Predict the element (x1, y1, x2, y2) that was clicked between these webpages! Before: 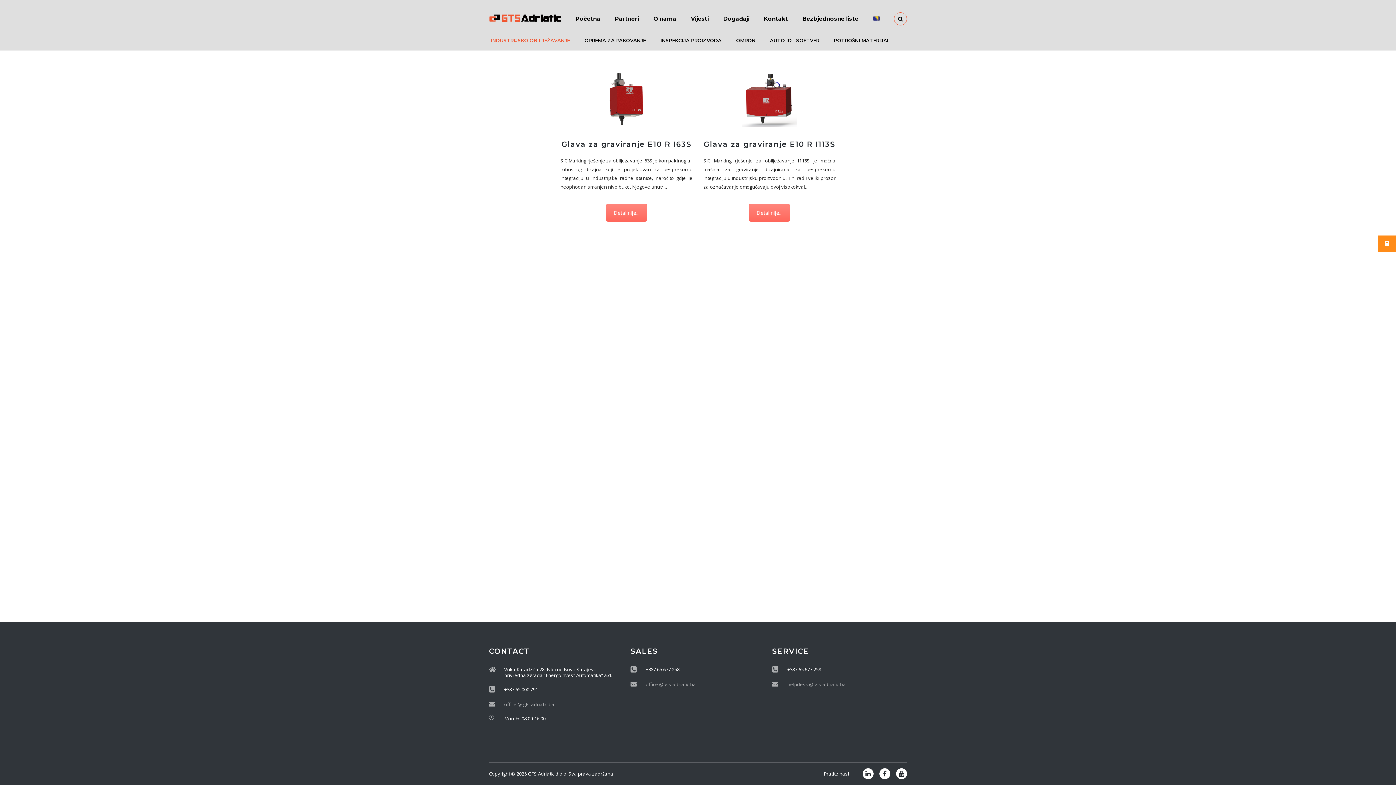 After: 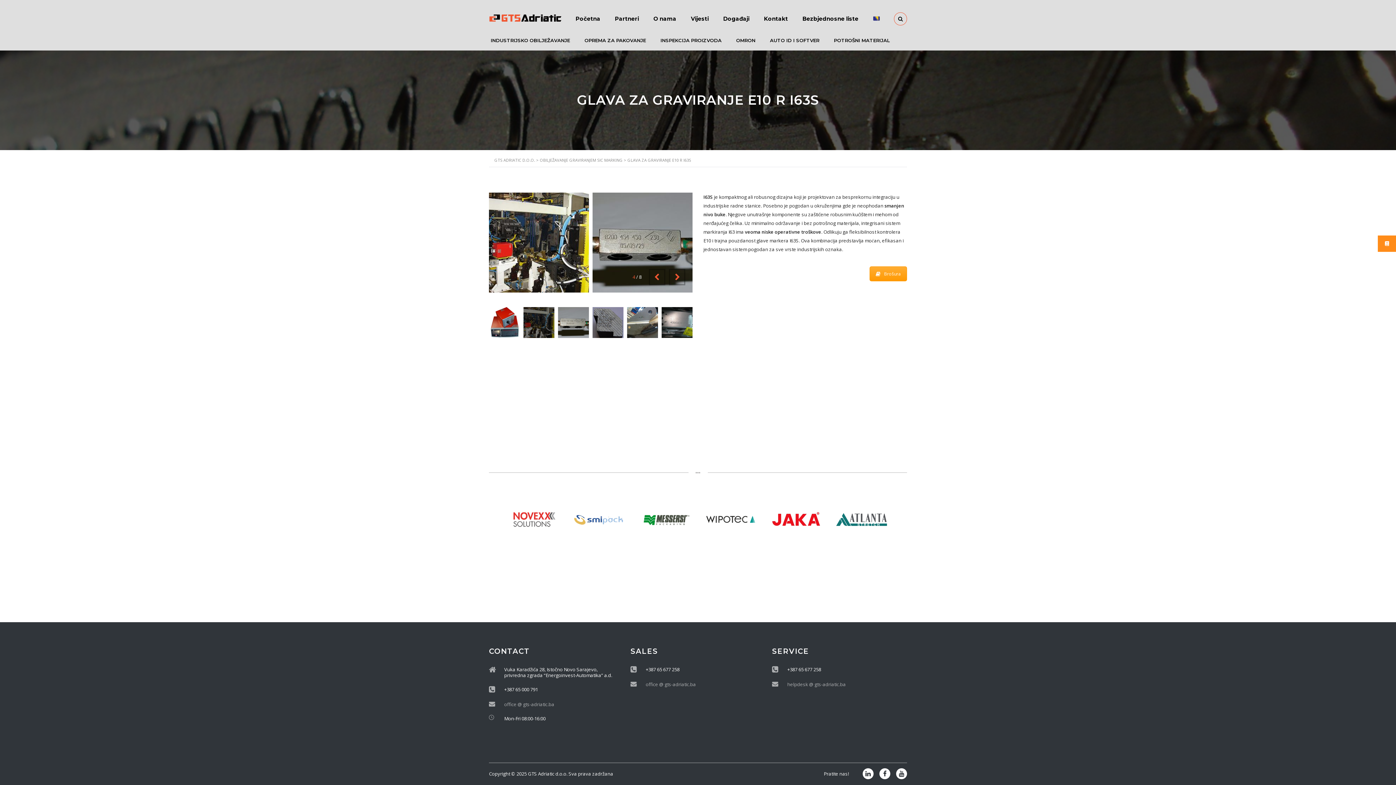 Action: bbox: (599, 72, 653, 126)